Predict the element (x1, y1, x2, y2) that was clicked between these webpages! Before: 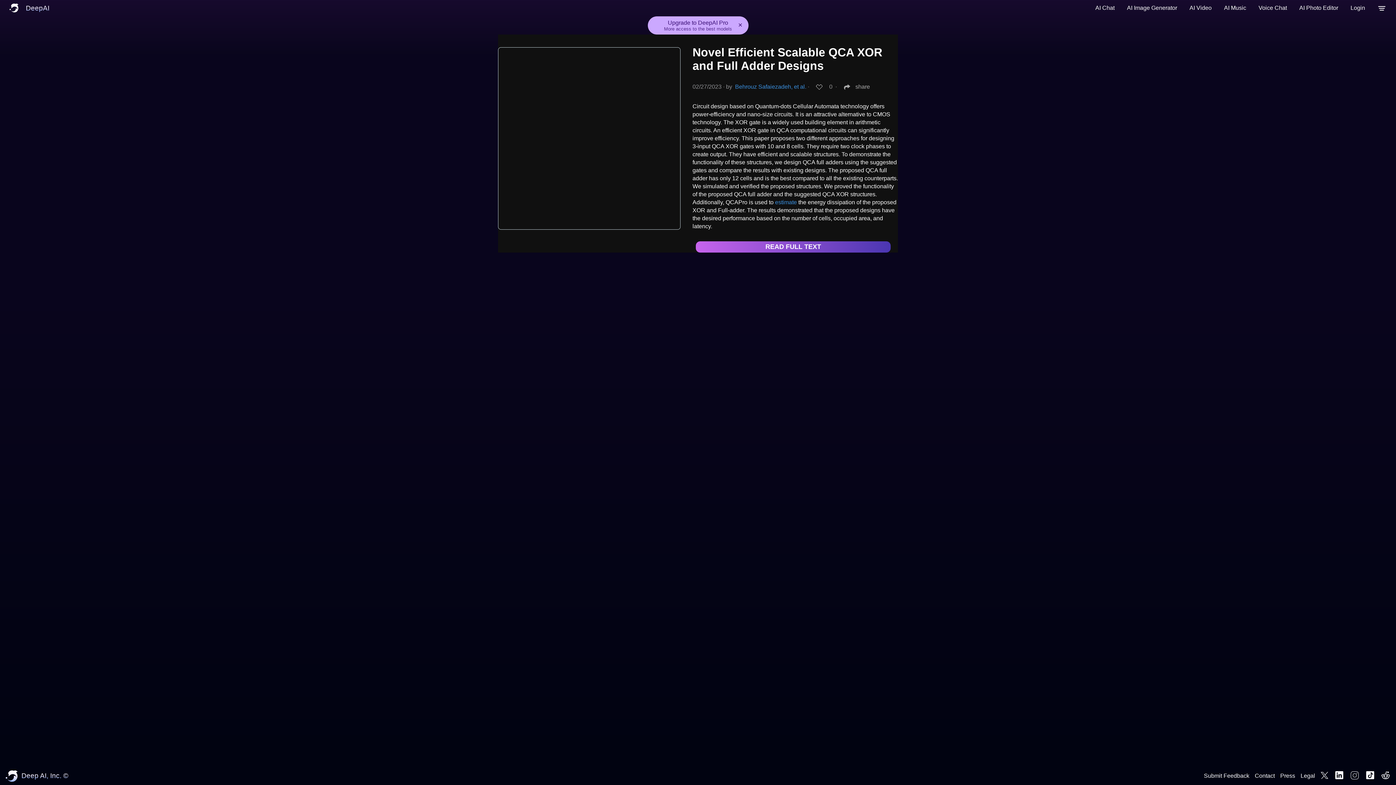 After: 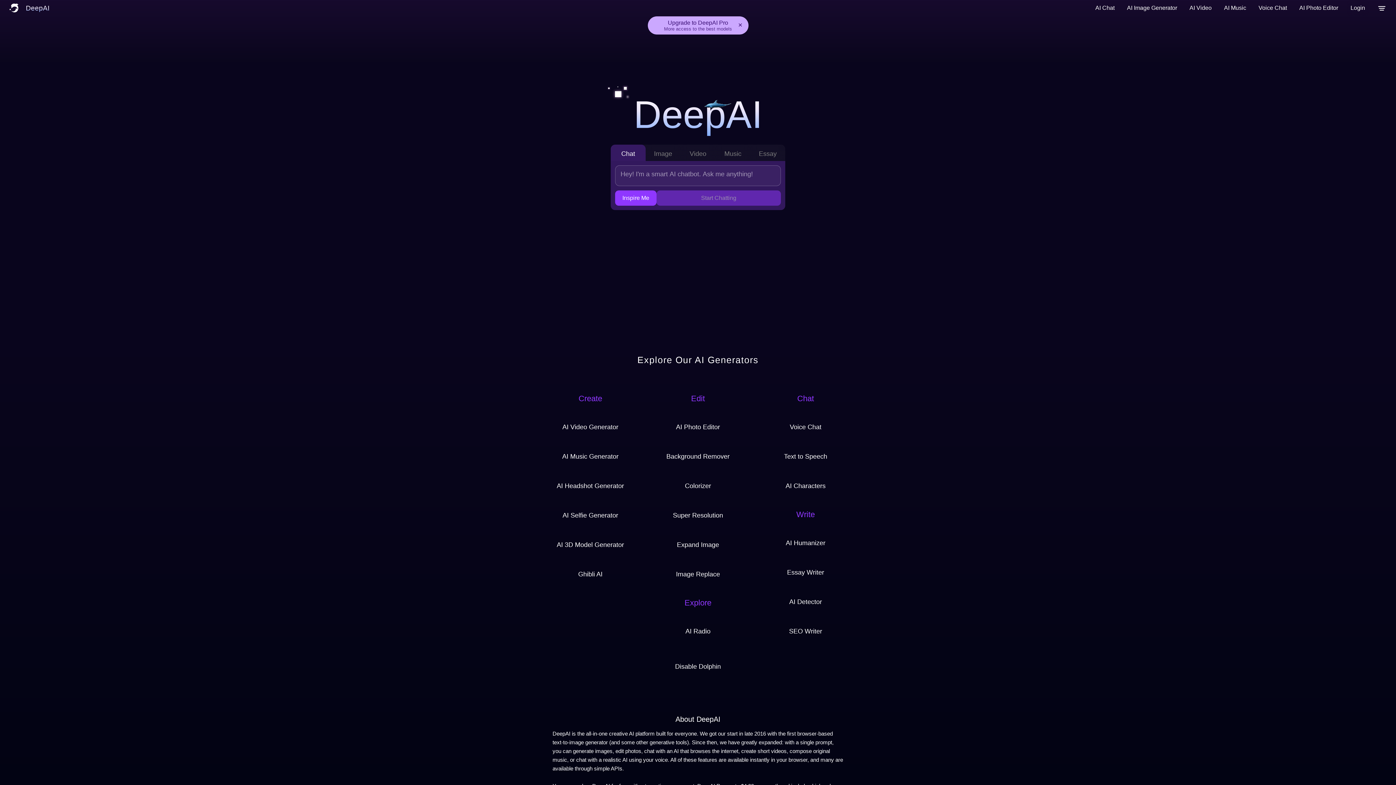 Action: label: Deep AI, Inc. © bbox: (5, 770, 68, 782)